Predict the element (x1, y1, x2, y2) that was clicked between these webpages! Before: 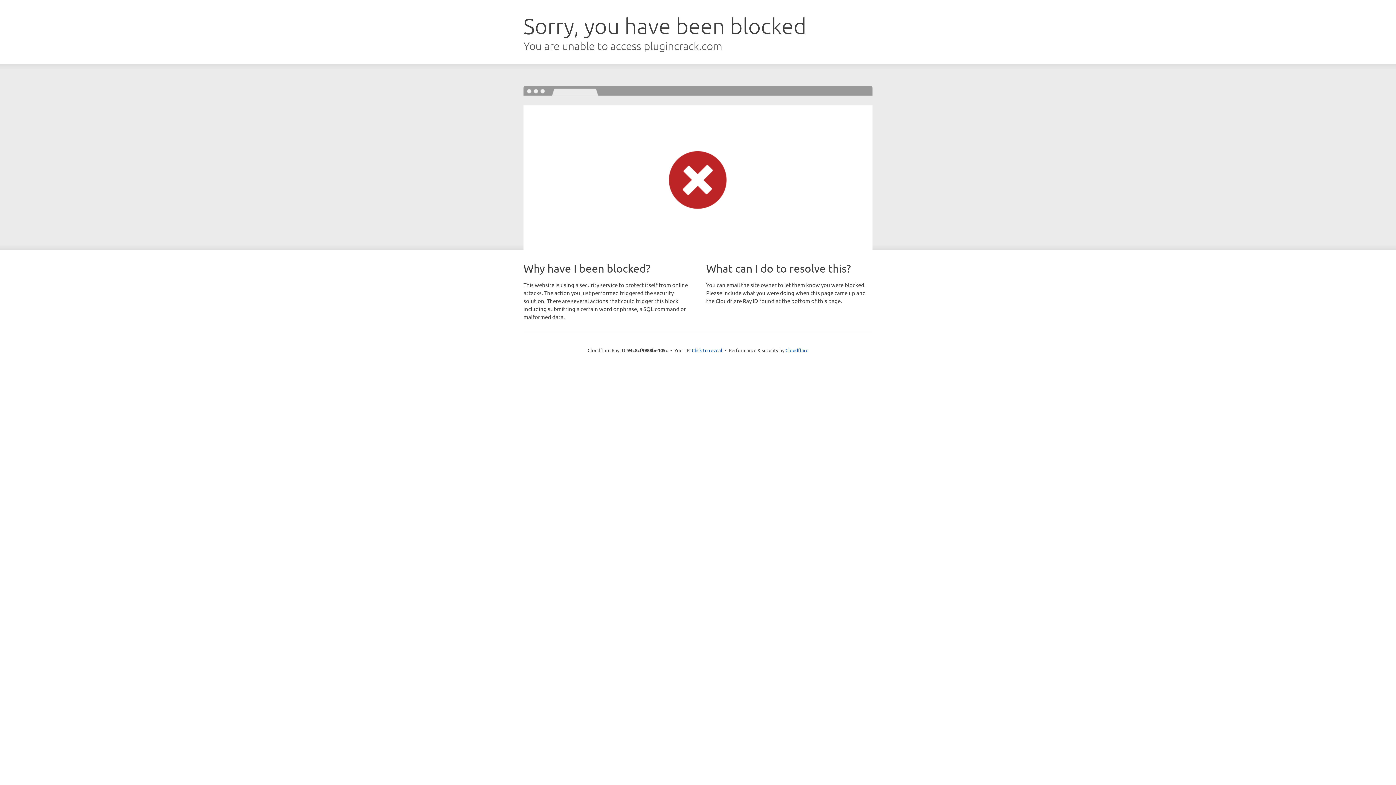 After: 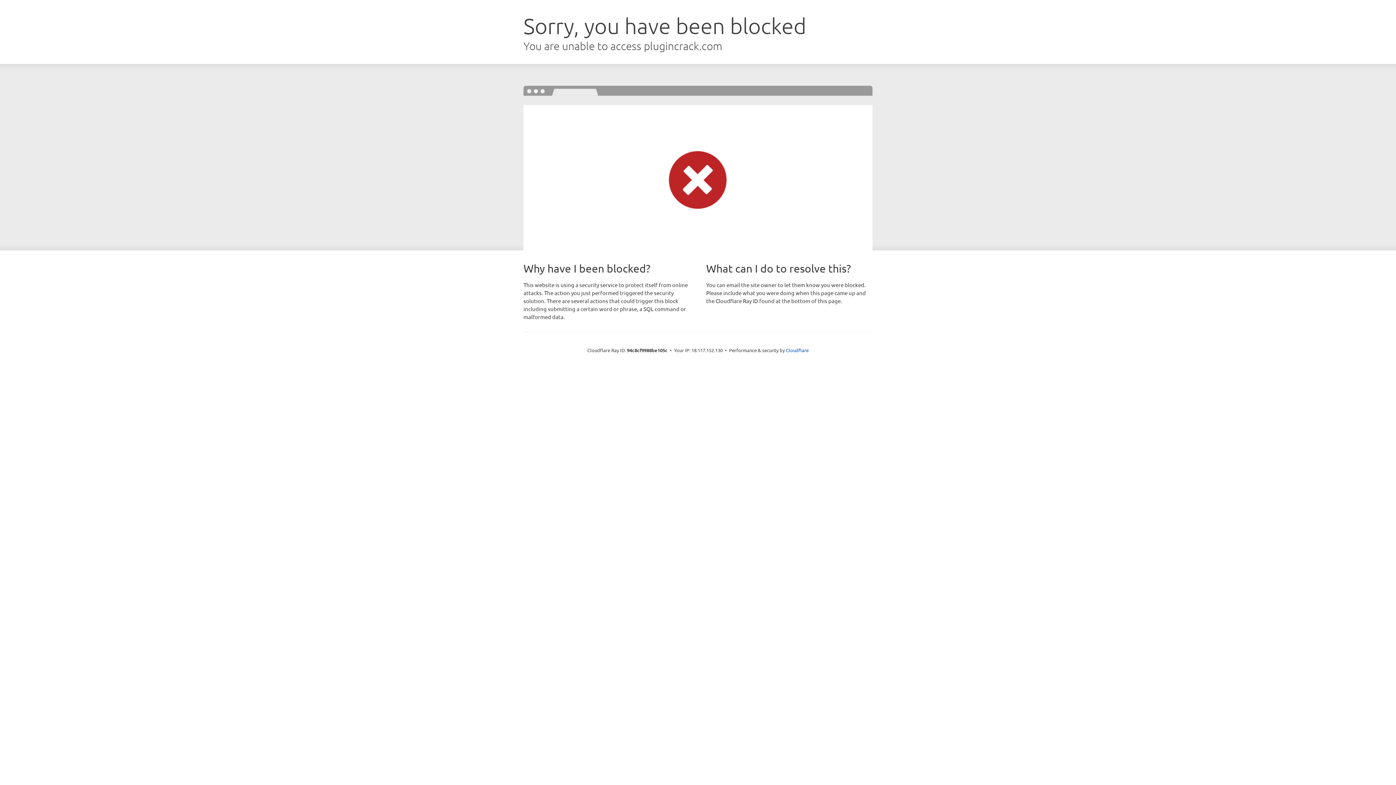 Action: label: Click to reveal bbox: (692, 346, 722, 353)